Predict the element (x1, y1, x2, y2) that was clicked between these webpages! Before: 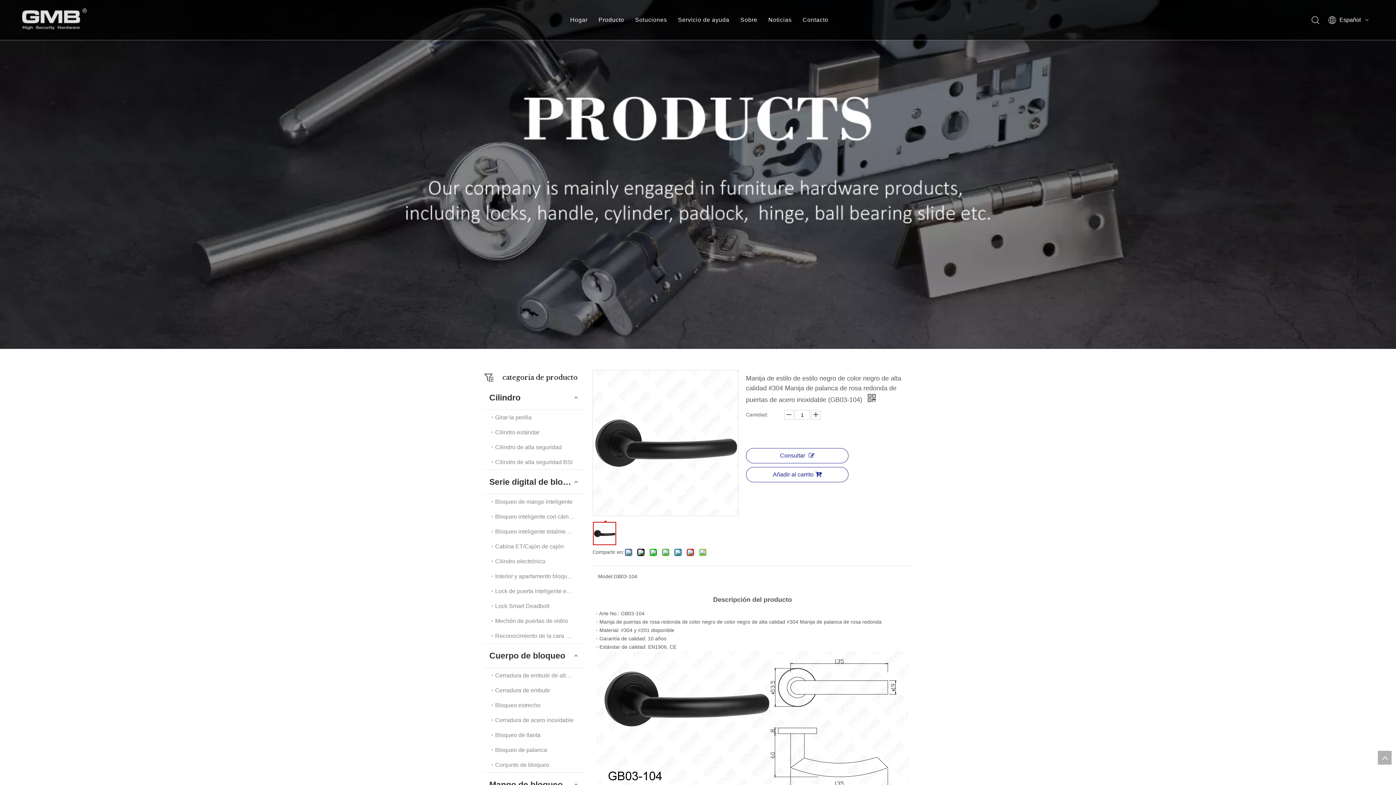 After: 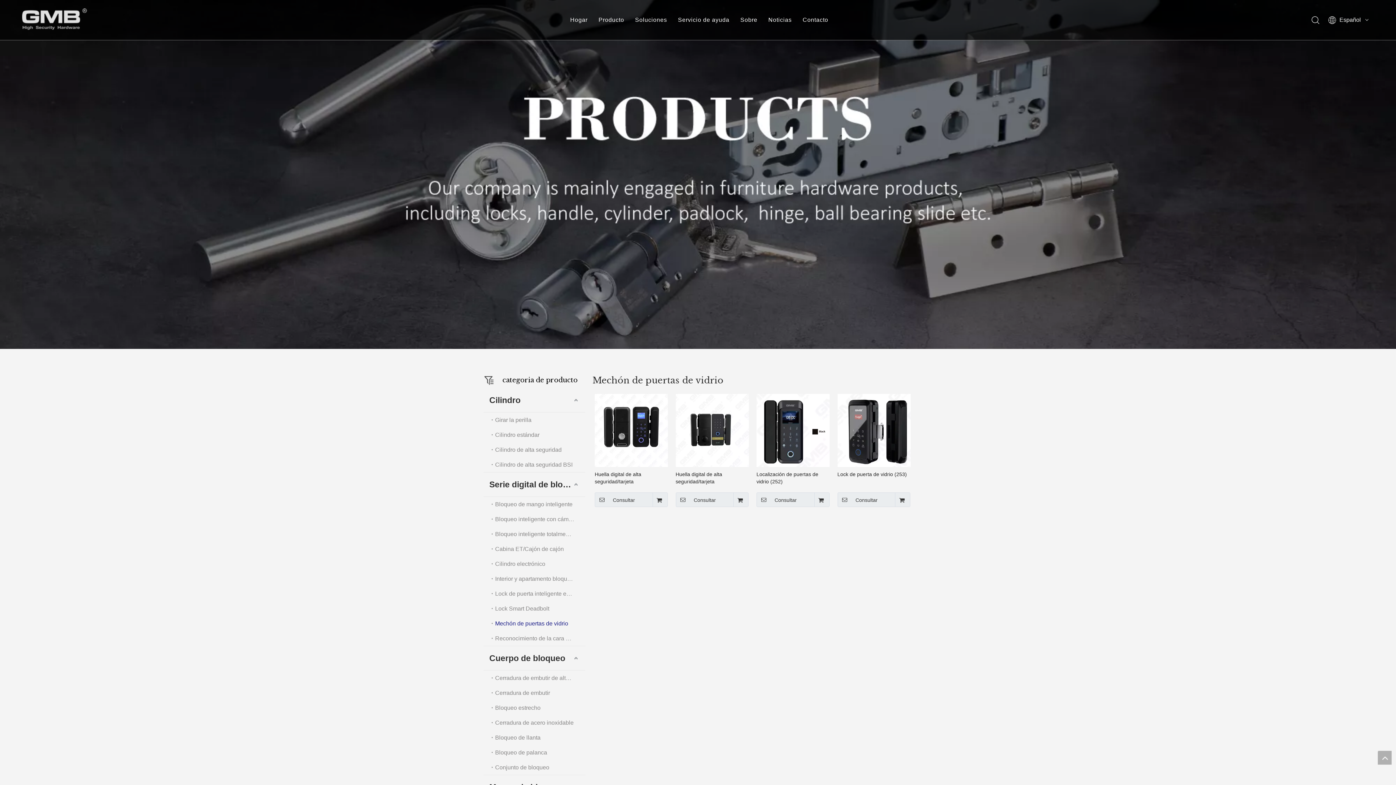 Action: label: Mechón de puertas de vidrio bbox: (491, 613, 585, 628)